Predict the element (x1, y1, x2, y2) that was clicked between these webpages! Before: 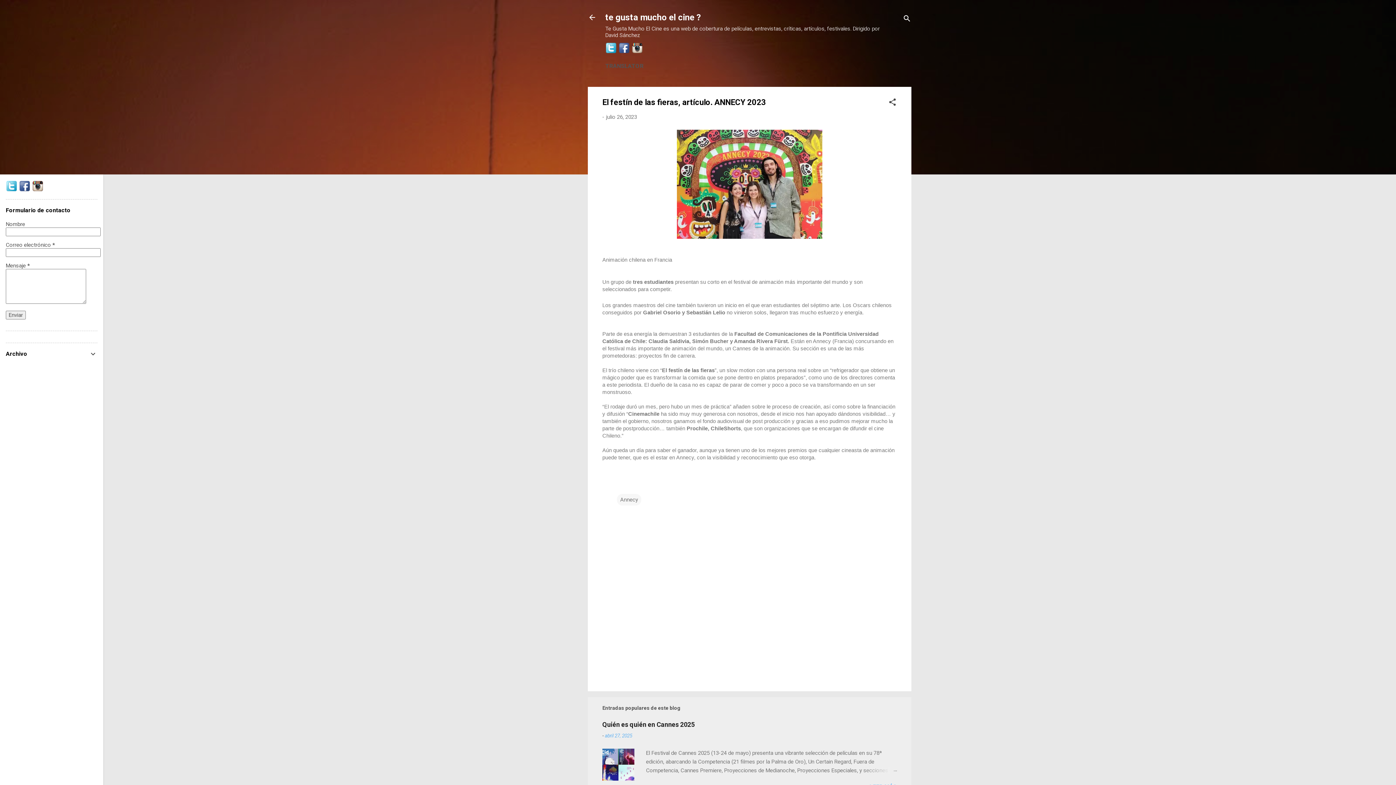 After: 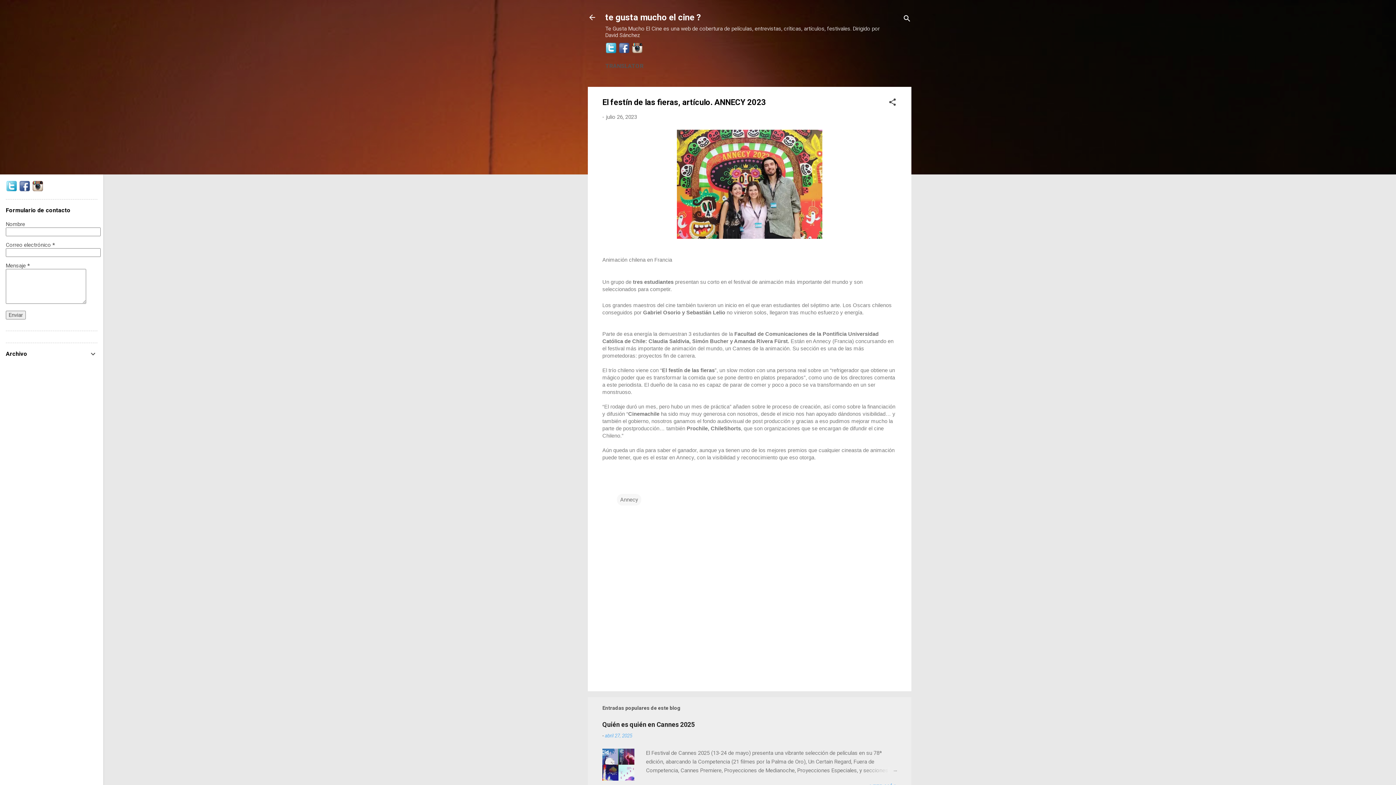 Action: bbox: (5, 186, 17, 193)